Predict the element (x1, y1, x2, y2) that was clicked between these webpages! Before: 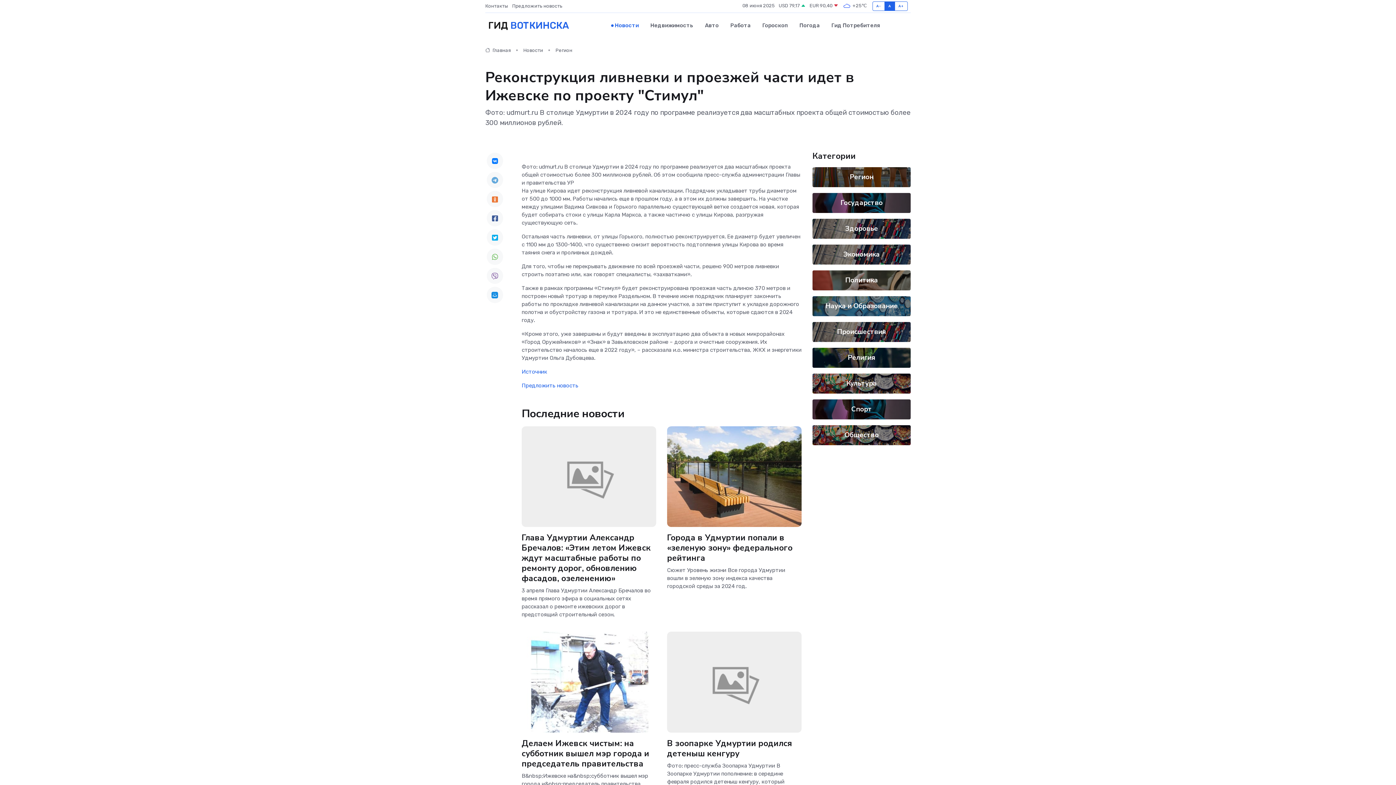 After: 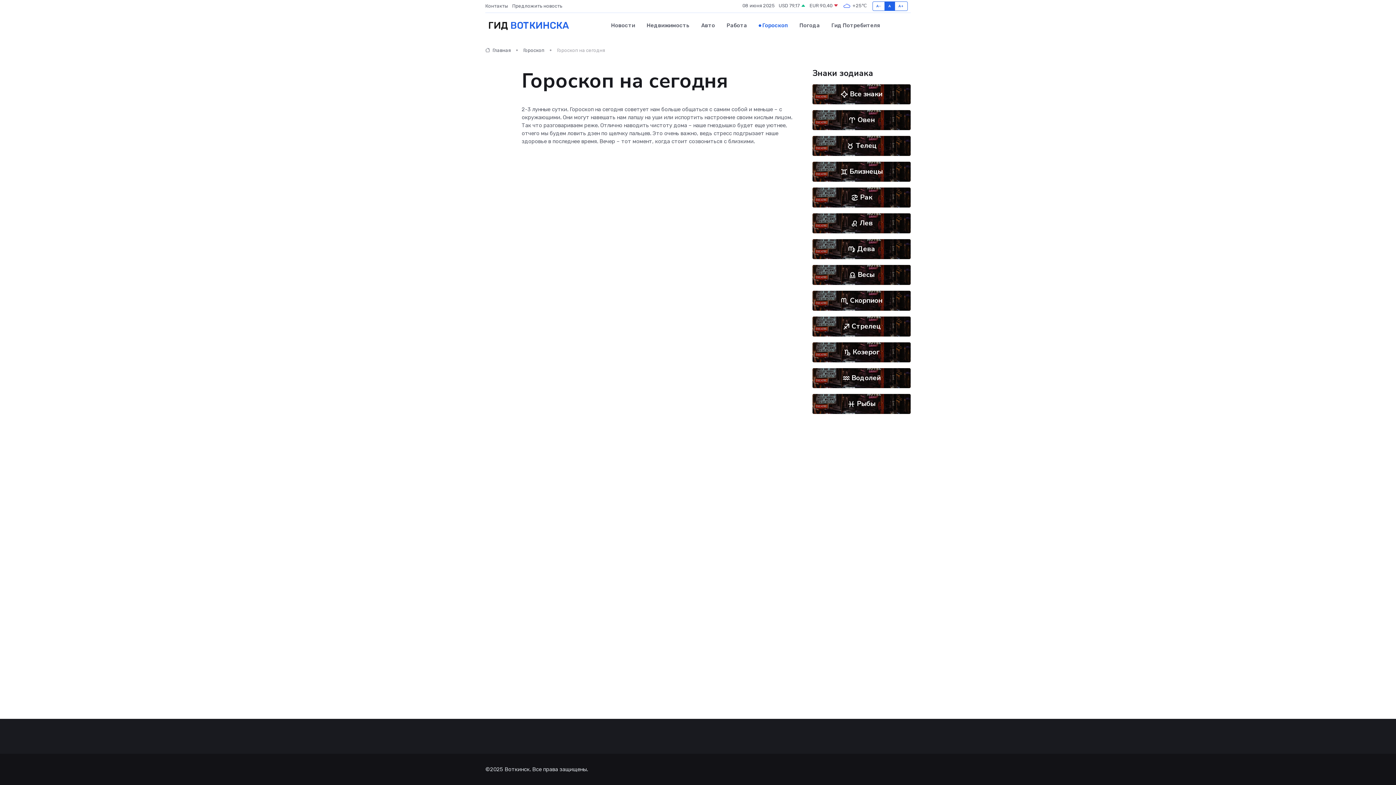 Action: label: Гороскоп bbox: (756, 14, 793, 36)